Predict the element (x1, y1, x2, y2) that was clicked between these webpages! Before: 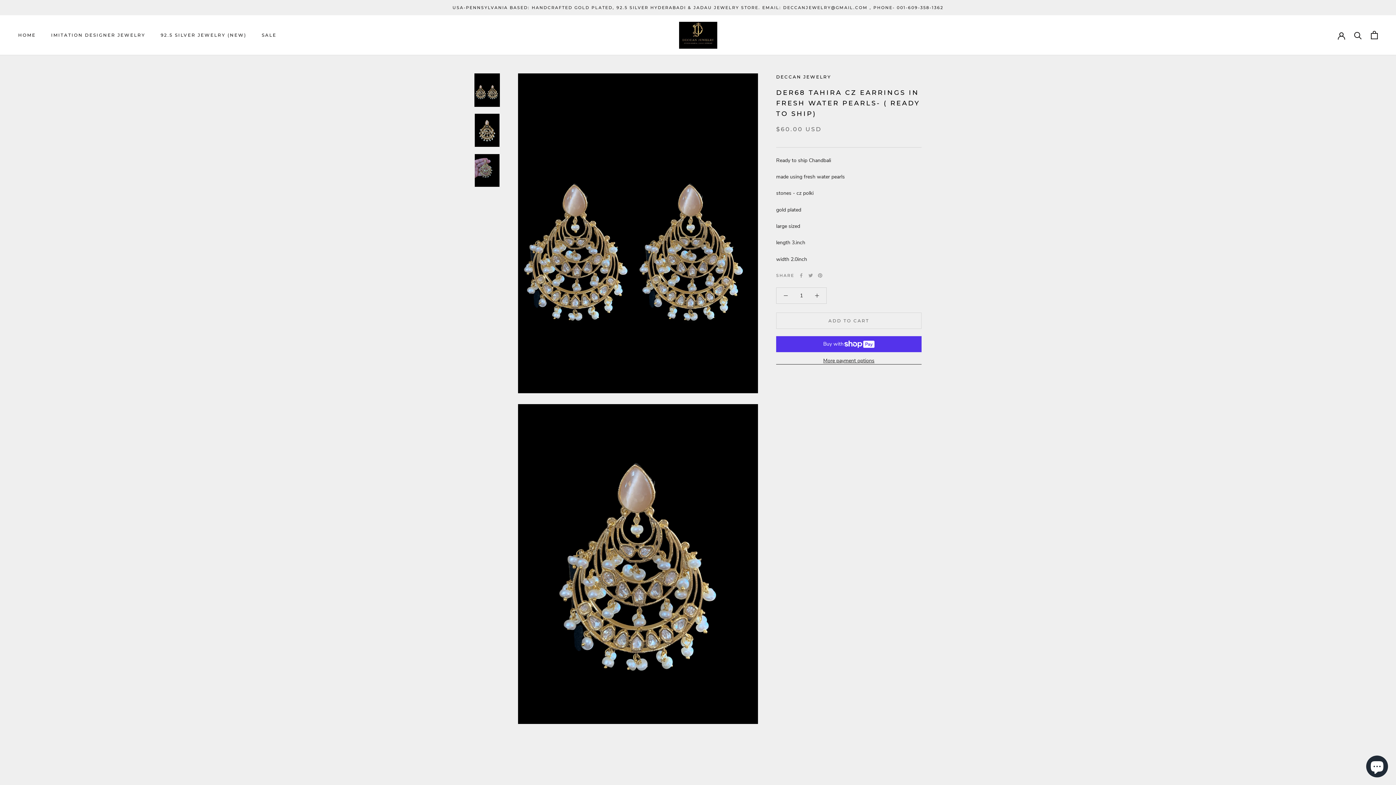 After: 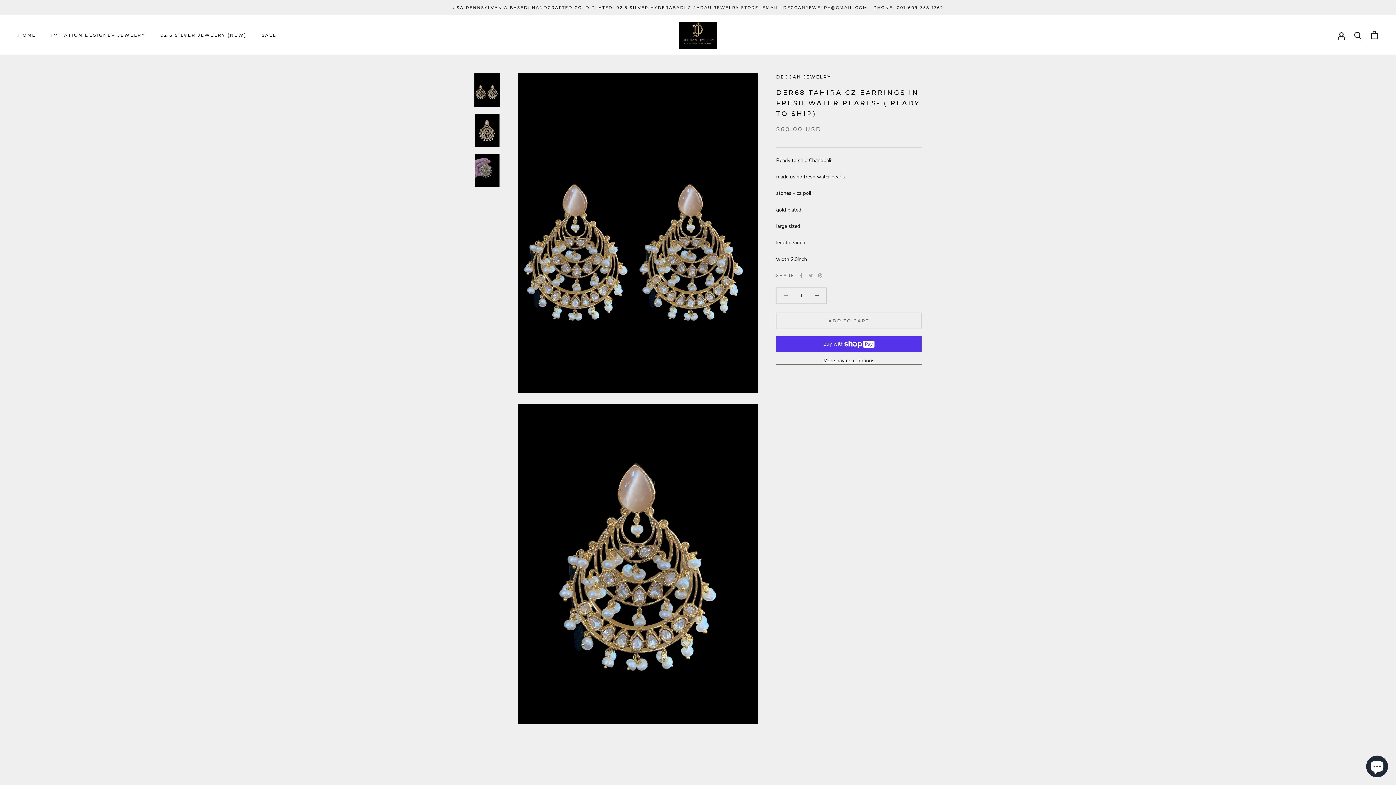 Action: bbox: (776, 287, 795, 303)